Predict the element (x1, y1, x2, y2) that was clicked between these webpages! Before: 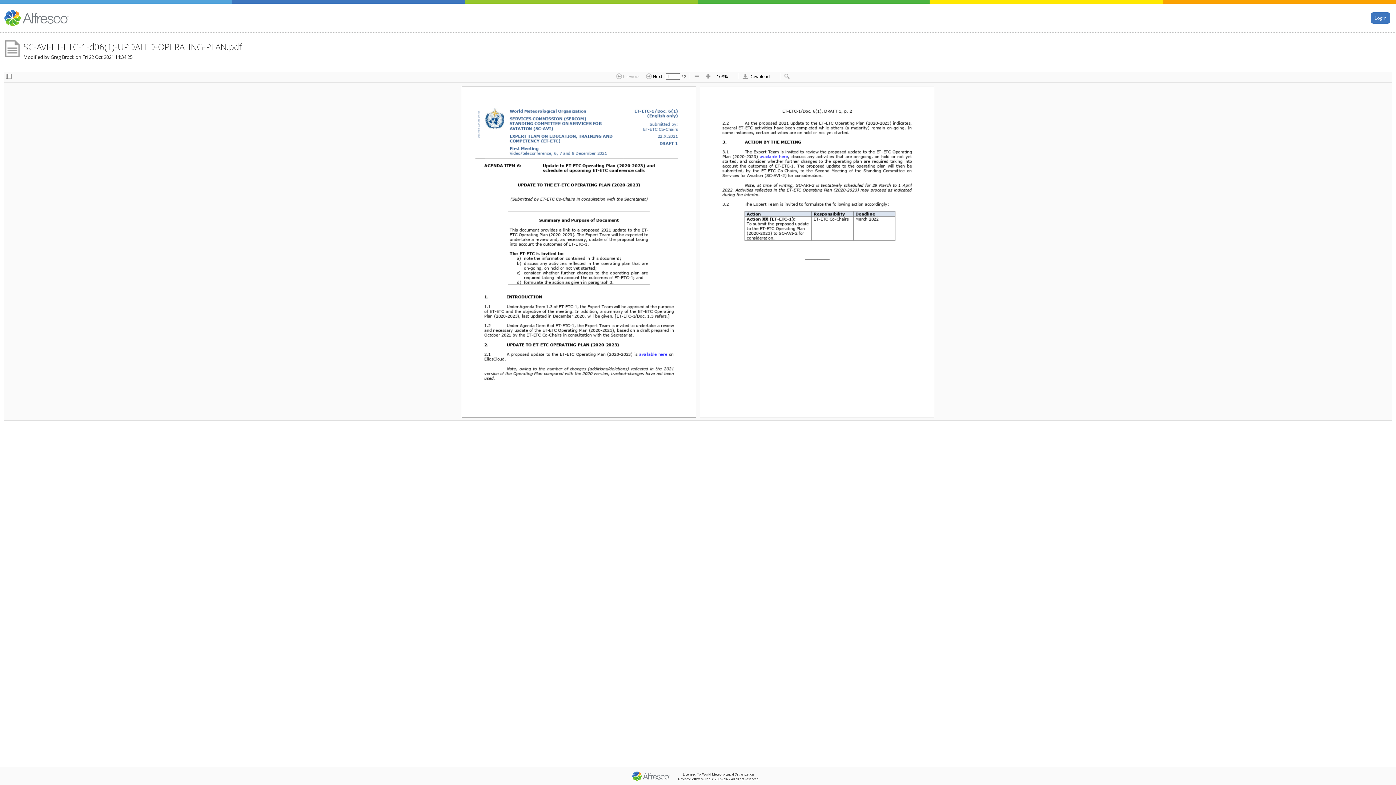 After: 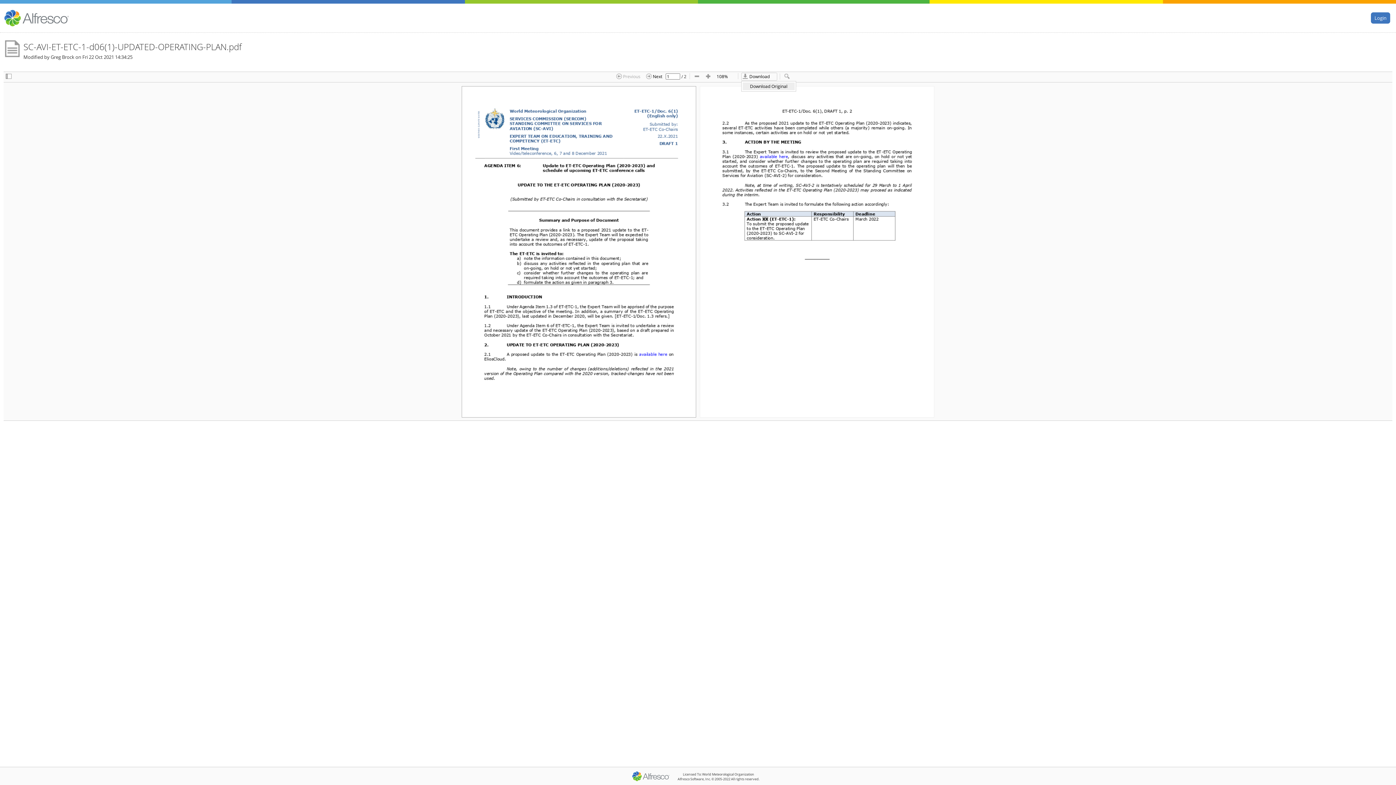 Action: bbox: (741, 72, 777, 80) label:  Download